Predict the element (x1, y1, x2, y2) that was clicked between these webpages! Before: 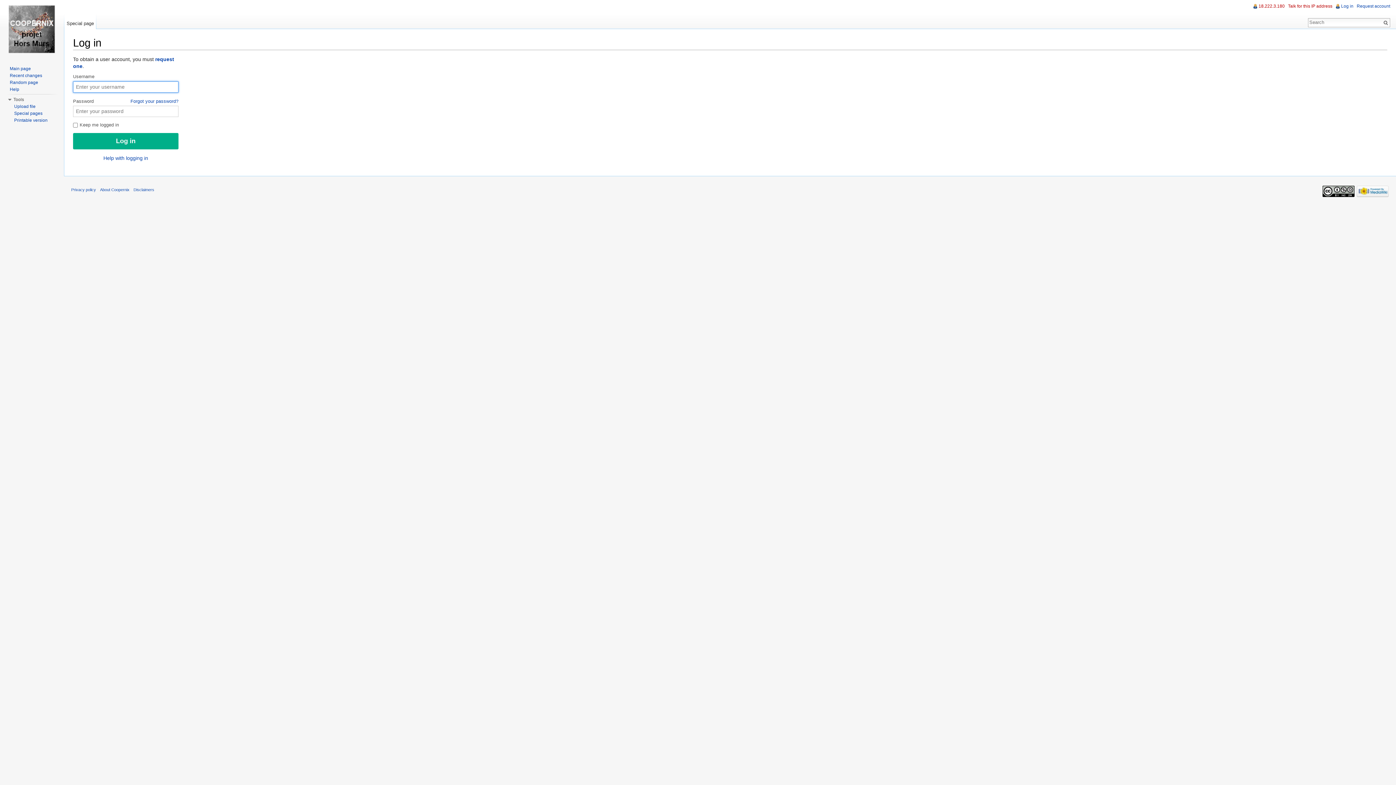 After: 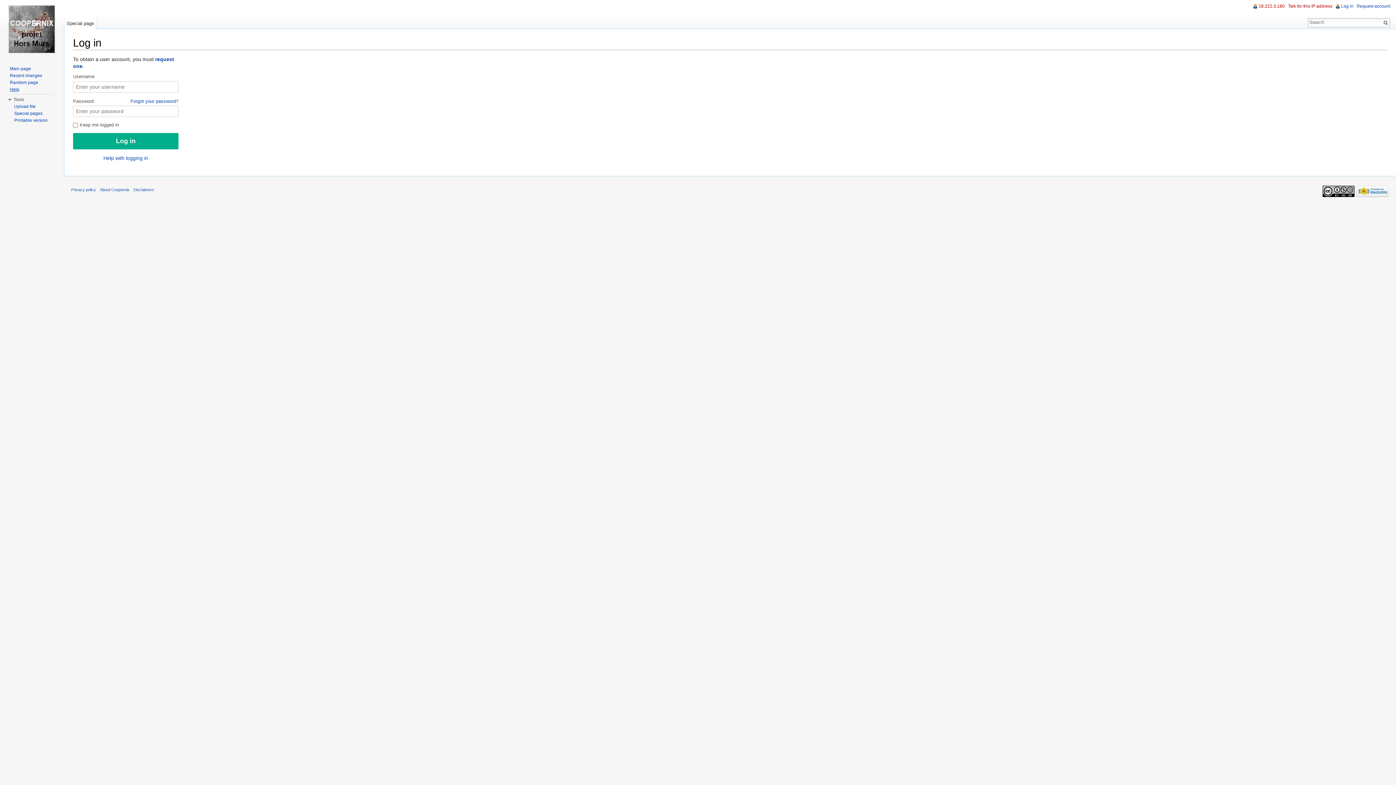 Action: label: Help bbox: (9, 86, 19, 92)